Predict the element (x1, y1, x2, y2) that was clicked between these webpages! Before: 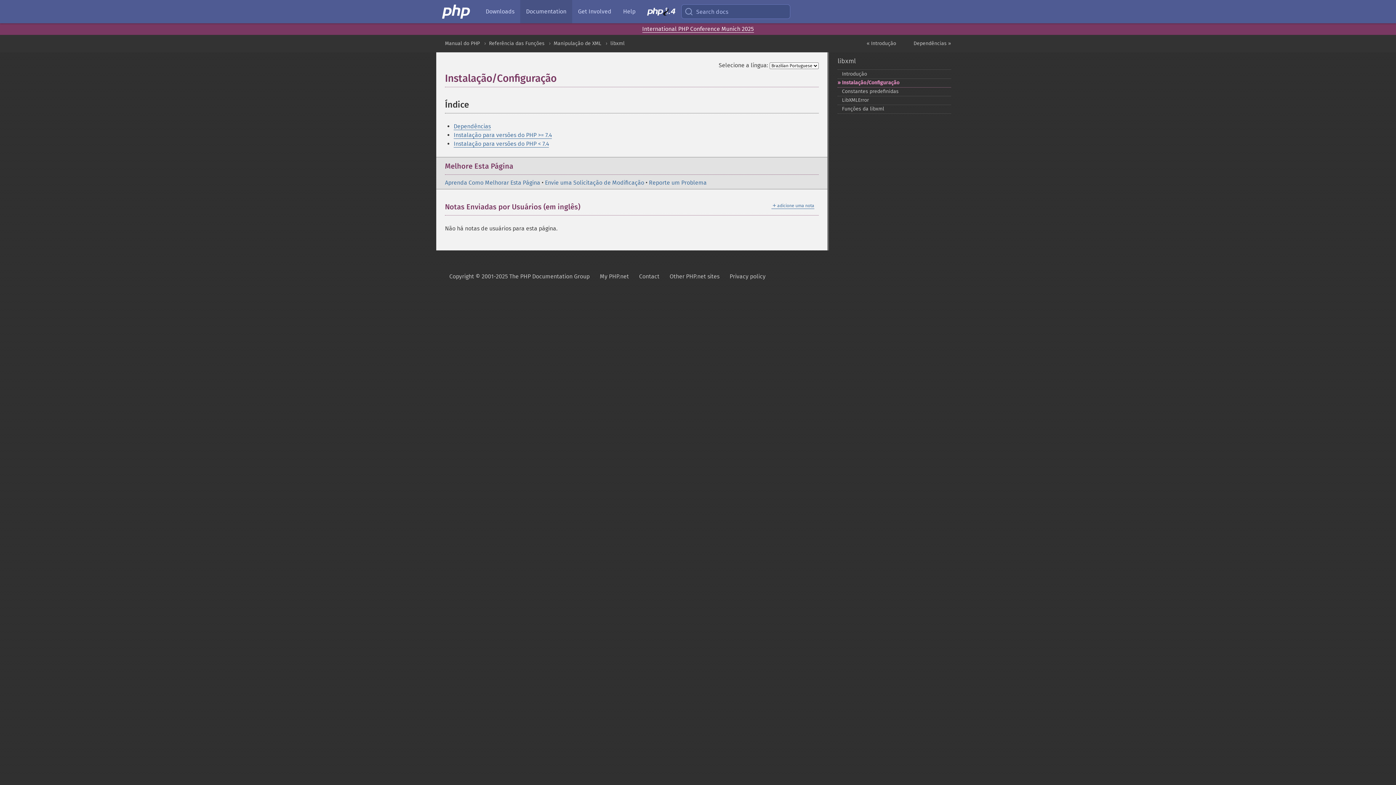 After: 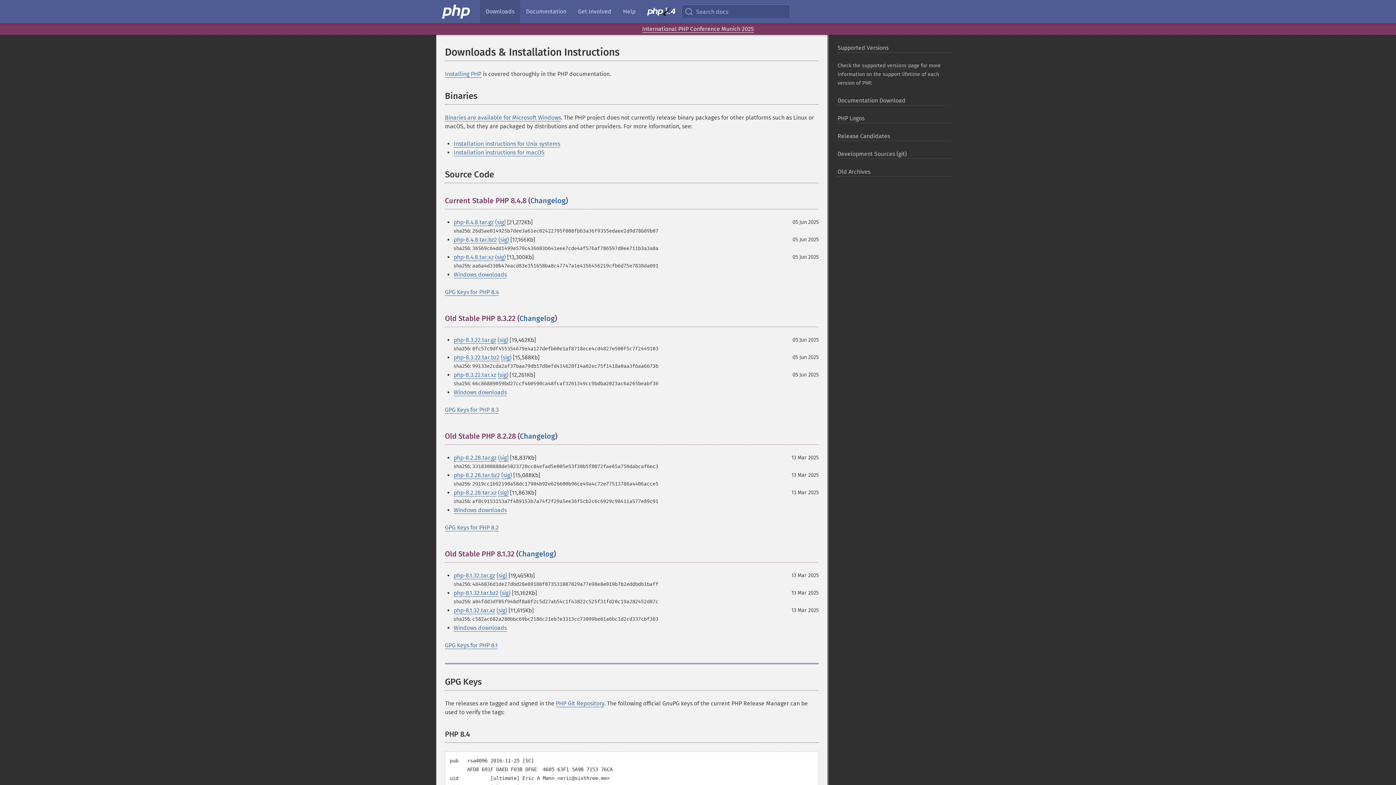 Action: label: Downloads bbox: (480, 0, 520, 23)